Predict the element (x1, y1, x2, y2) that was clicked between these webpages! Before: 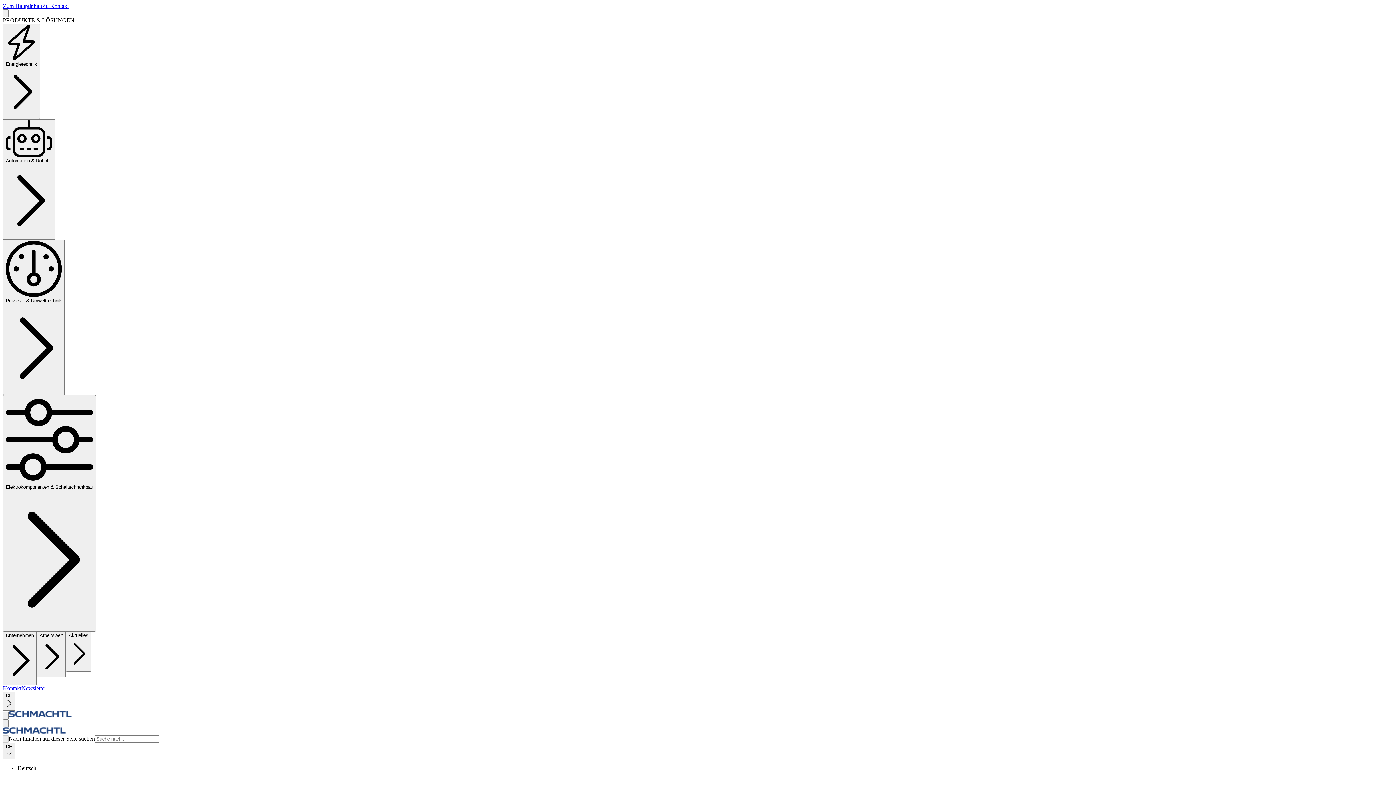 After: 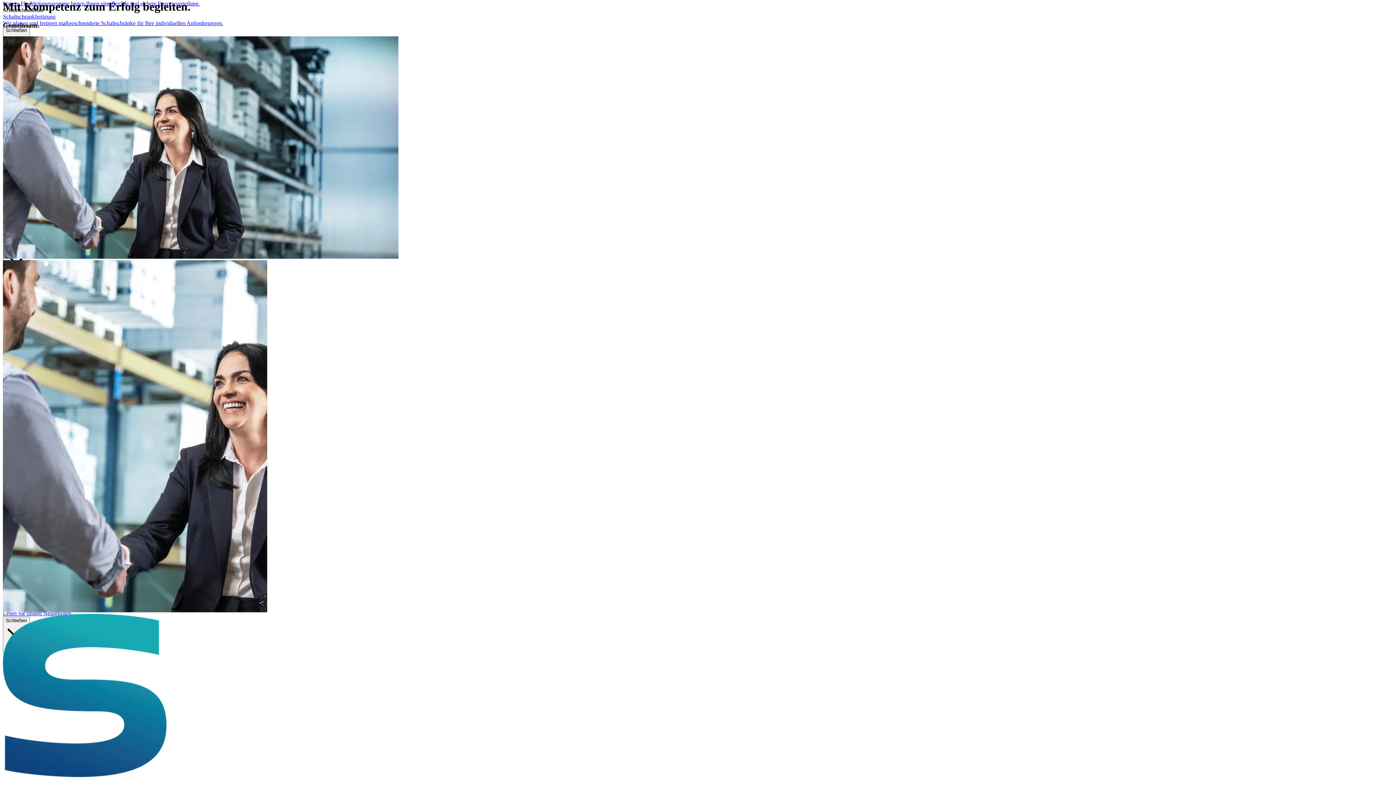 Action: label: Zum Hauptinhalt bbox: (2, 2, 42, 9)